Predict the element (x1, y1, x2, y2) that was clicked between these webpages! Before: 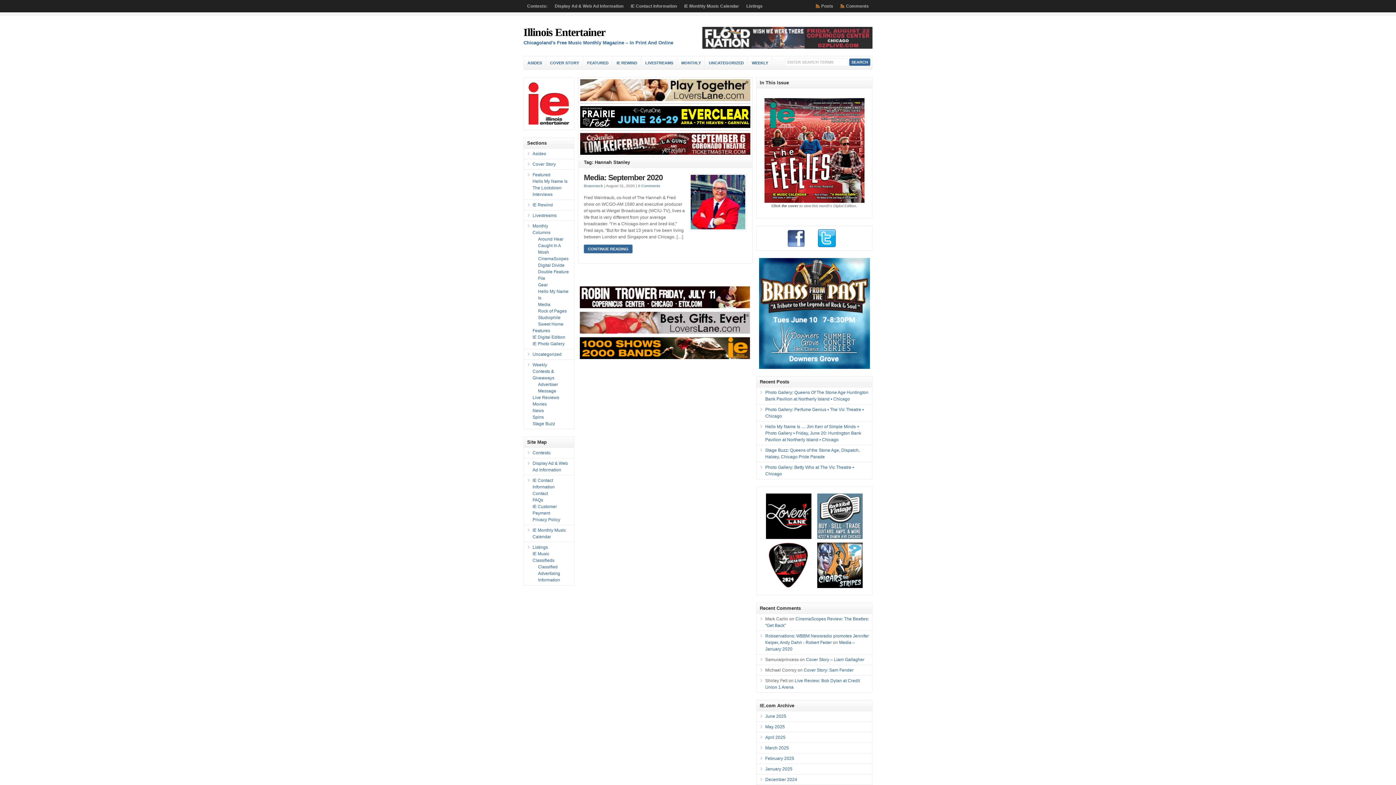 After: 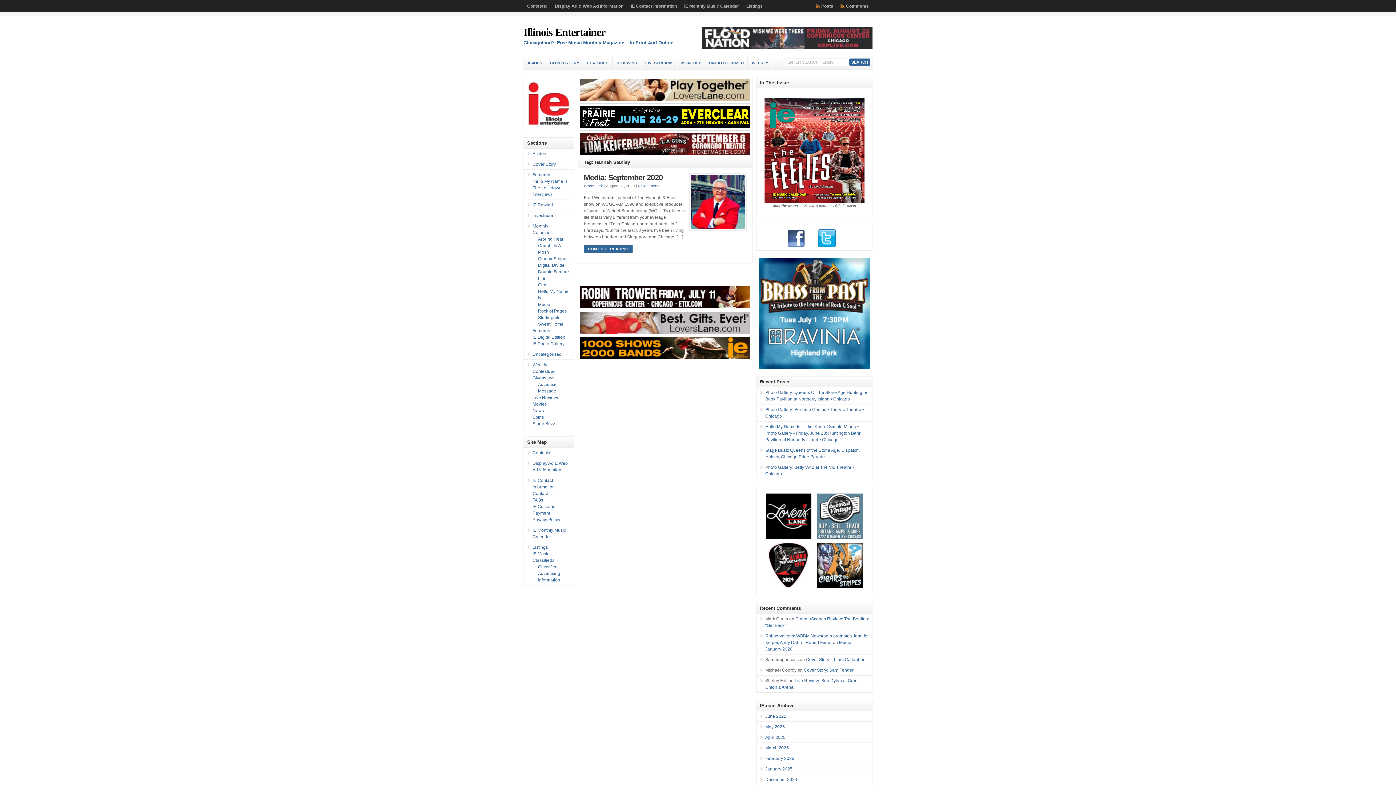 Action: bbox: (766, 535, 811, 540)